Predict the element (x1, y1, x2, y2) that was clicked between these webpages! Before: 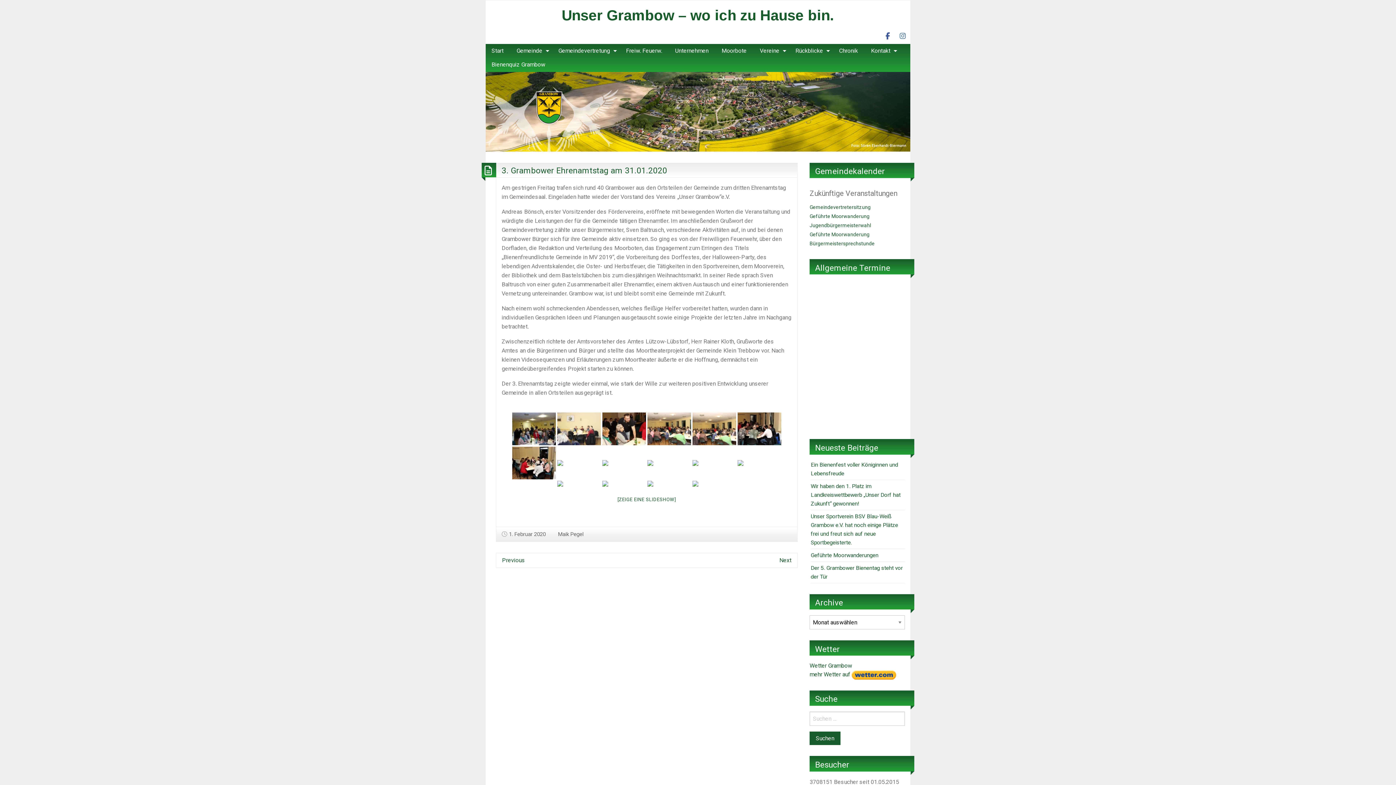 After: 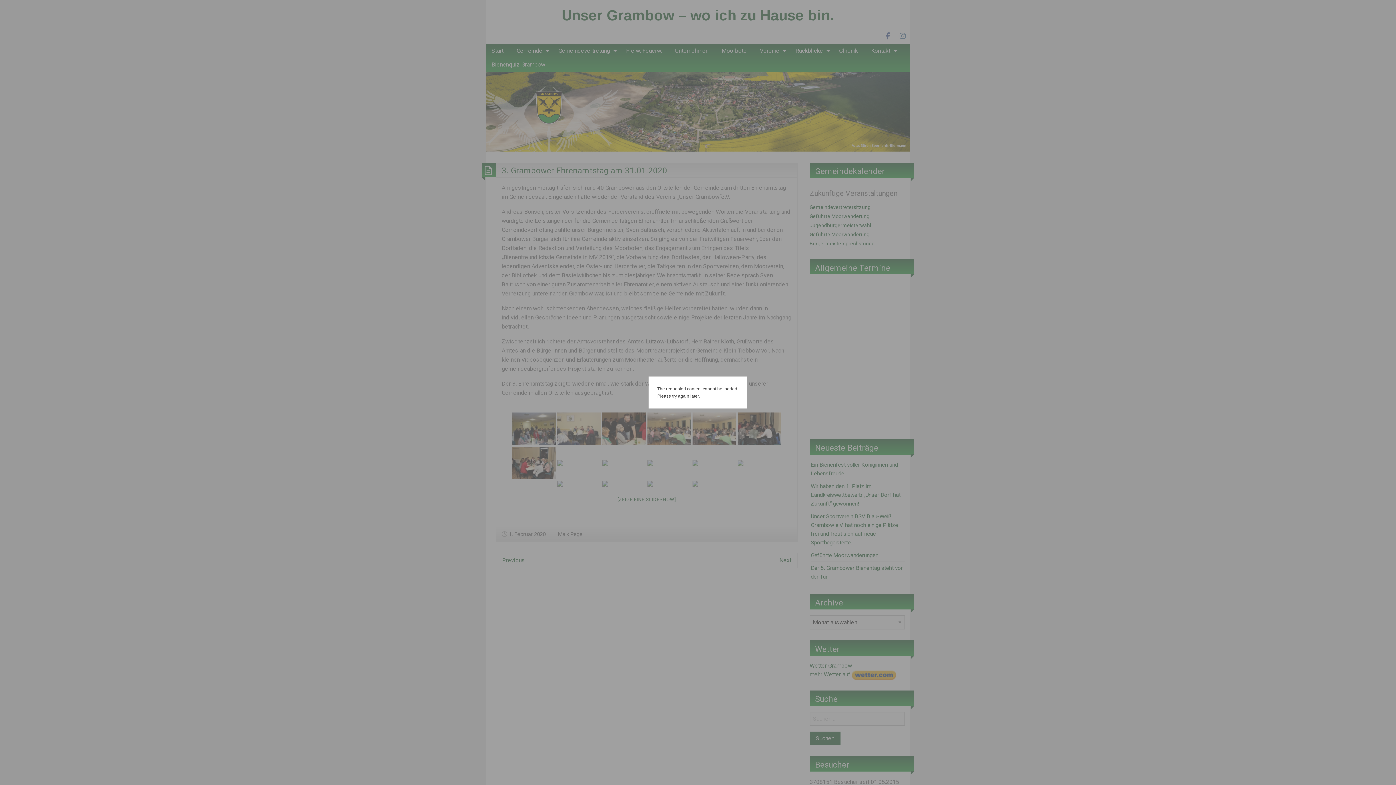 Action: bbox: (647, 480, 691, 486)